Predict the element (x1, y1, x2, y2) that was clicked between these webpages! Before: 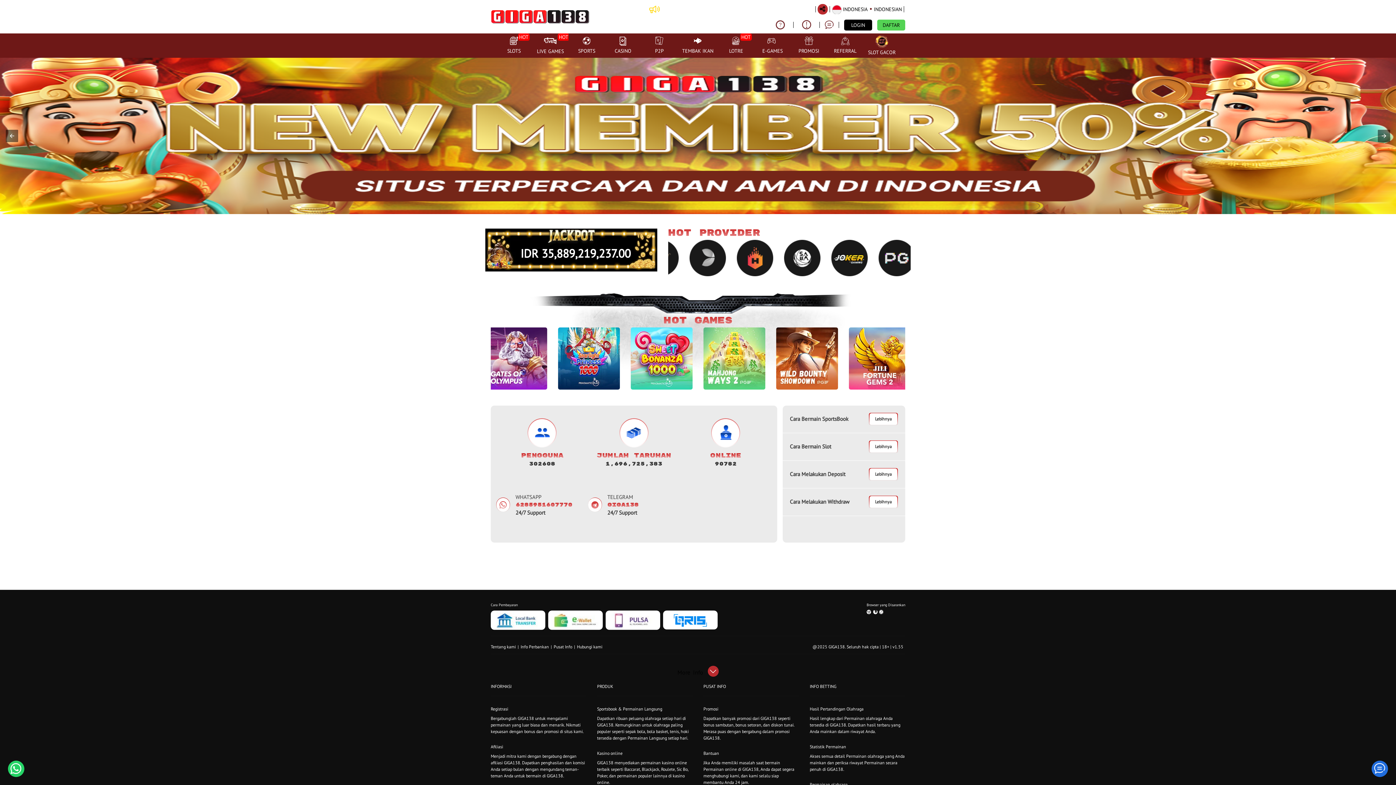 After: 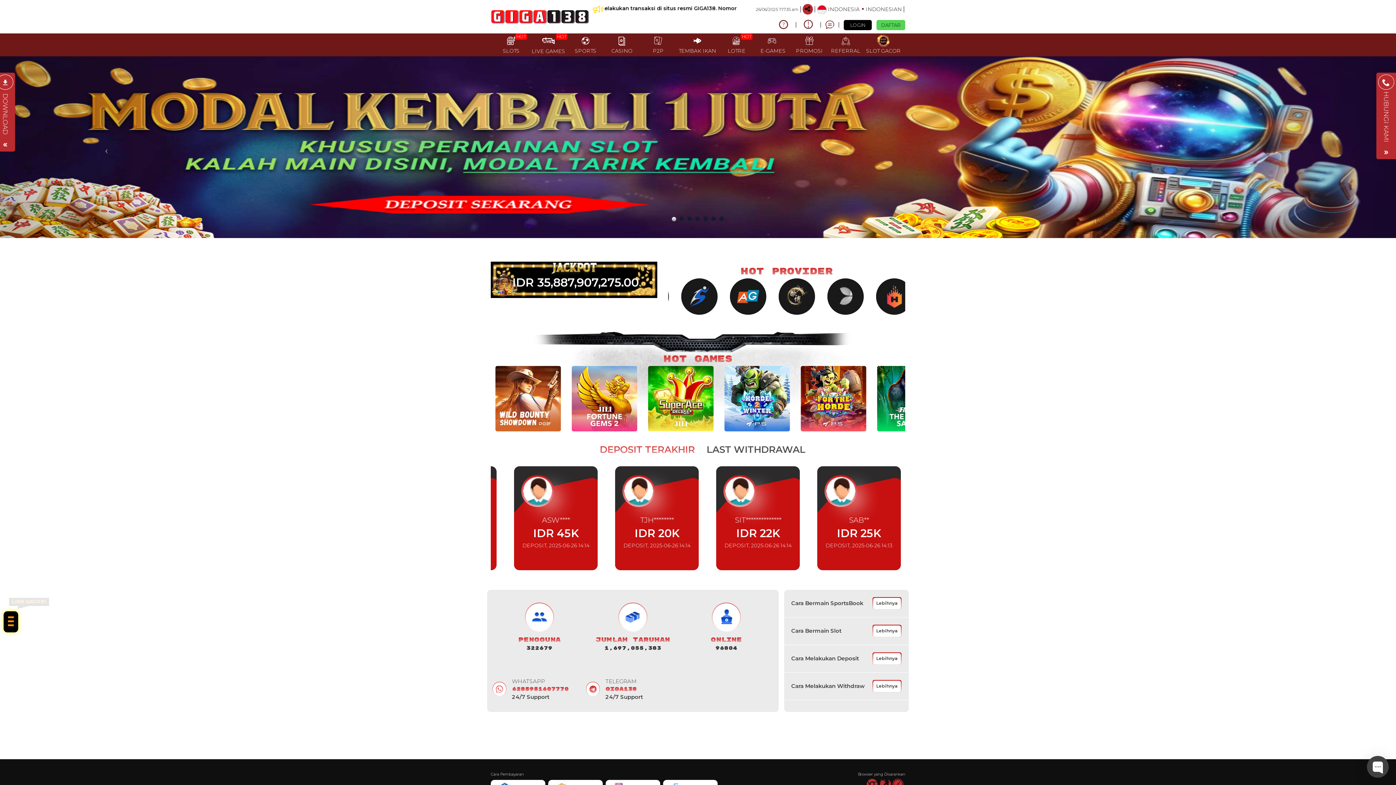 Action: bbox: (0, 57, 1396, 214)